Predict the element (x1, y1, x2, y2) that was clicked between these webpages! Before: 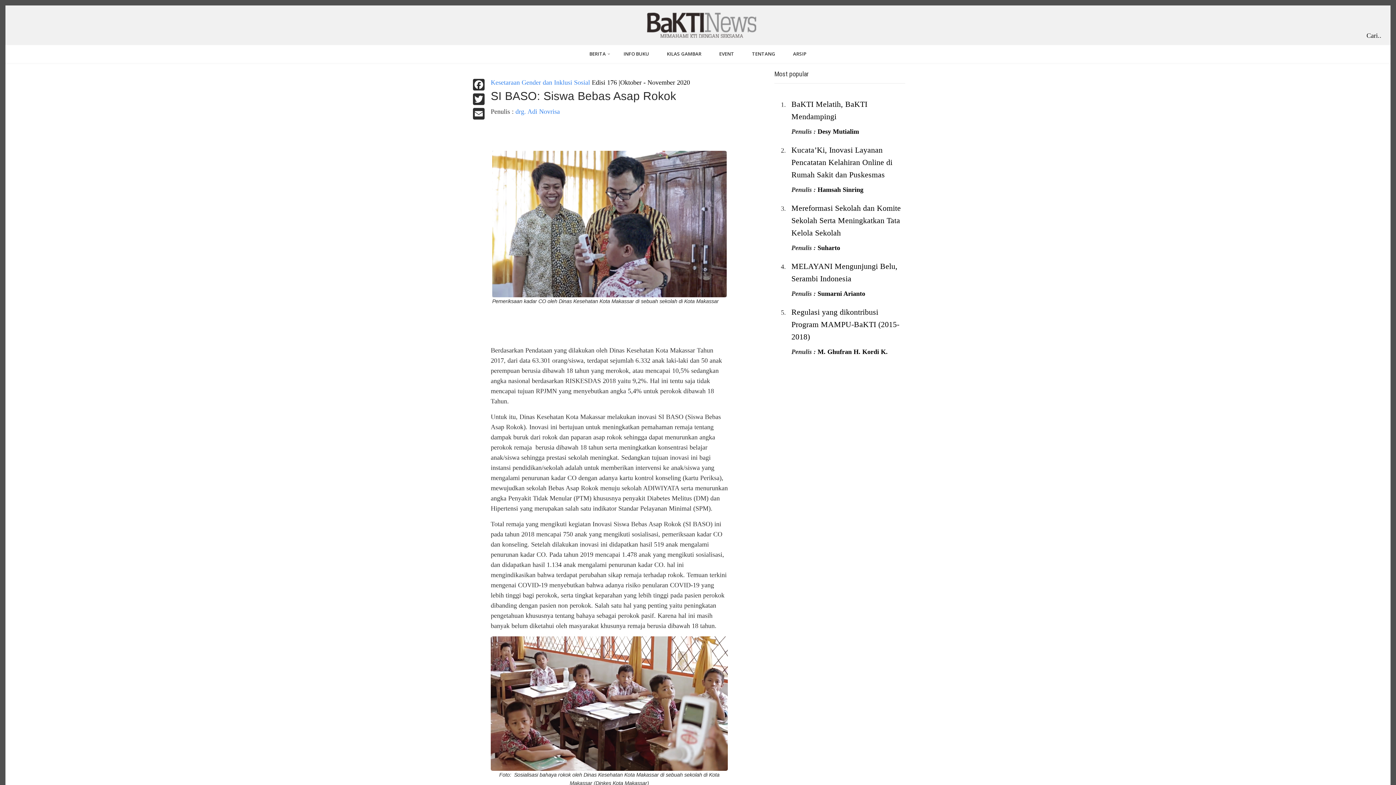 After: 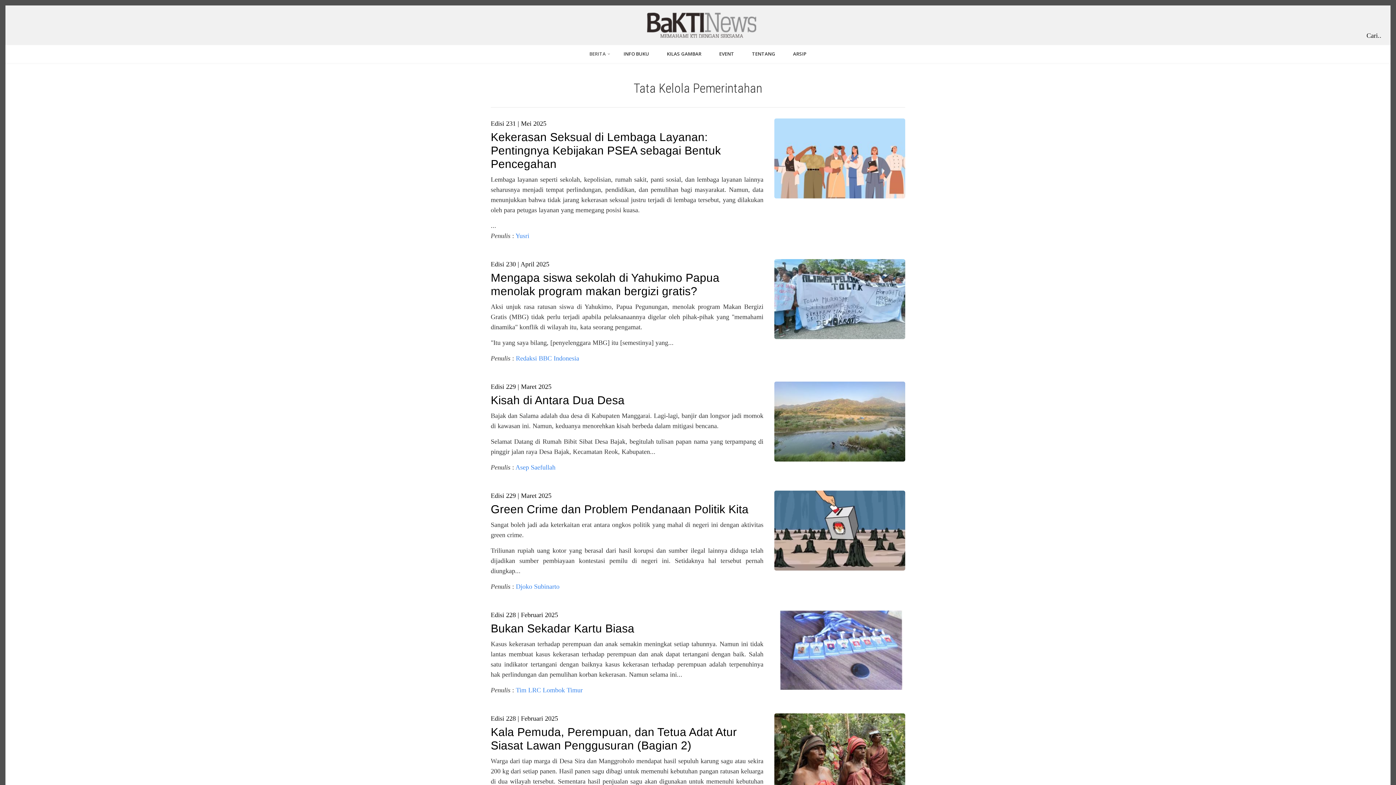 Action: label: BERITA bbox: (583, 48, 612, 59)